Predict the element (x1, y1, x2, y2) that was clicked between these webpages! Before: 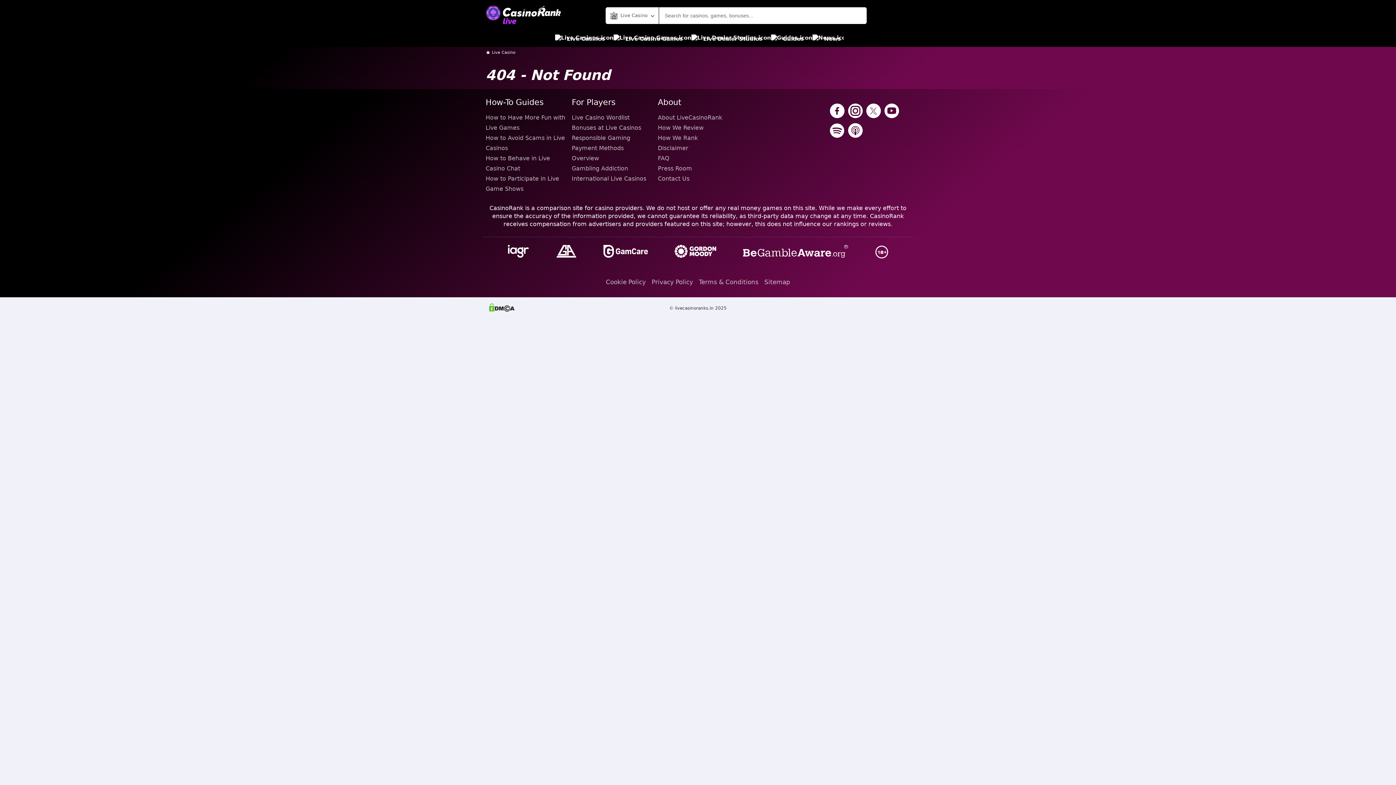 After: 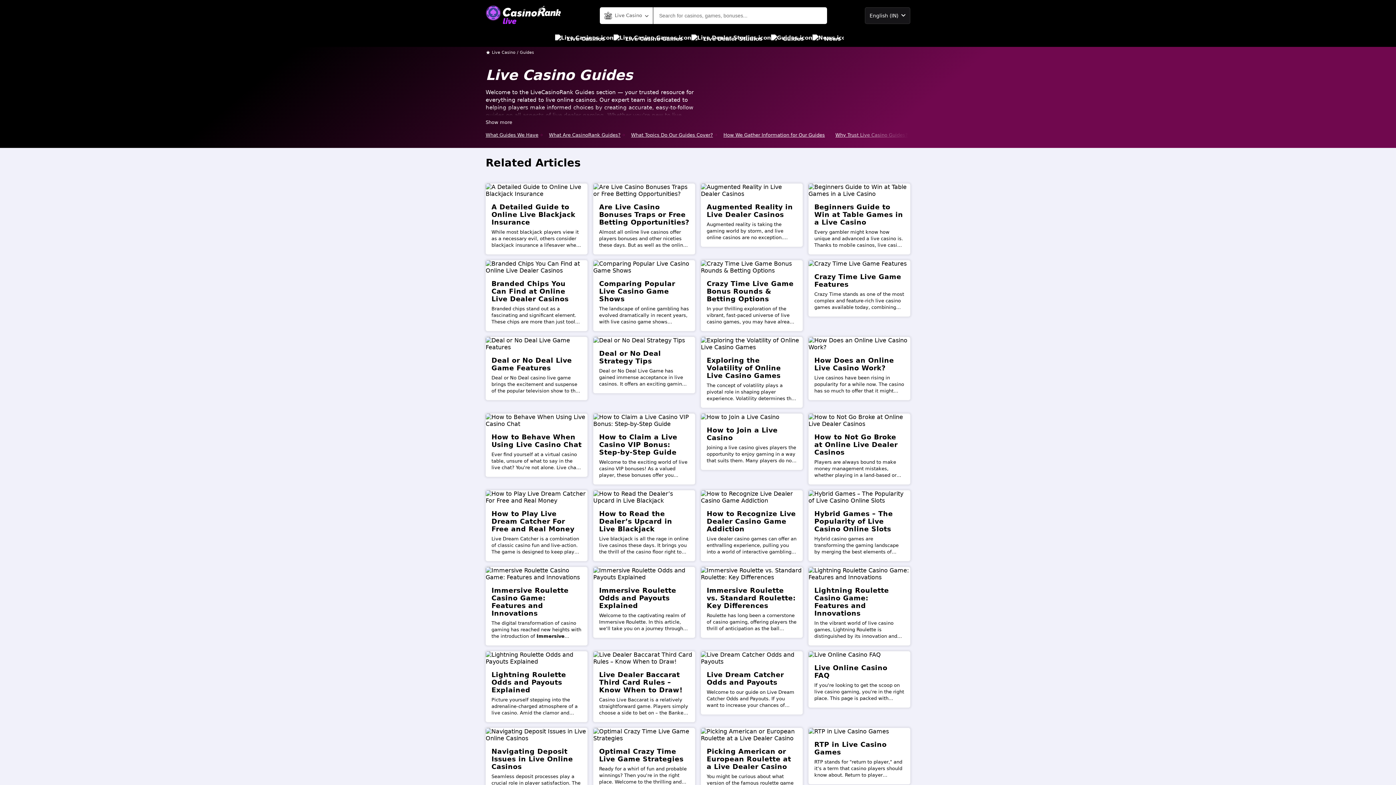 Action: bbox: (771, 30, 804, 46) label: Guides